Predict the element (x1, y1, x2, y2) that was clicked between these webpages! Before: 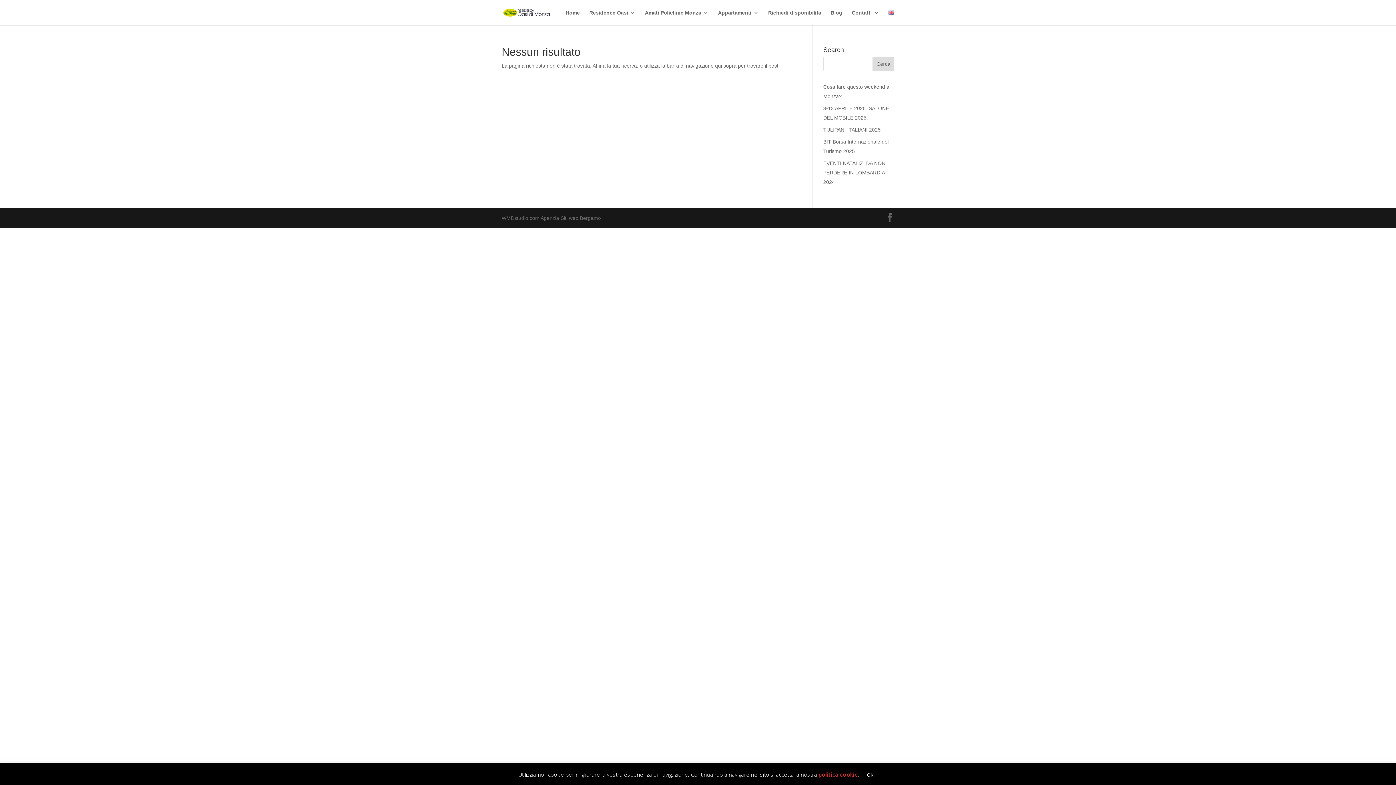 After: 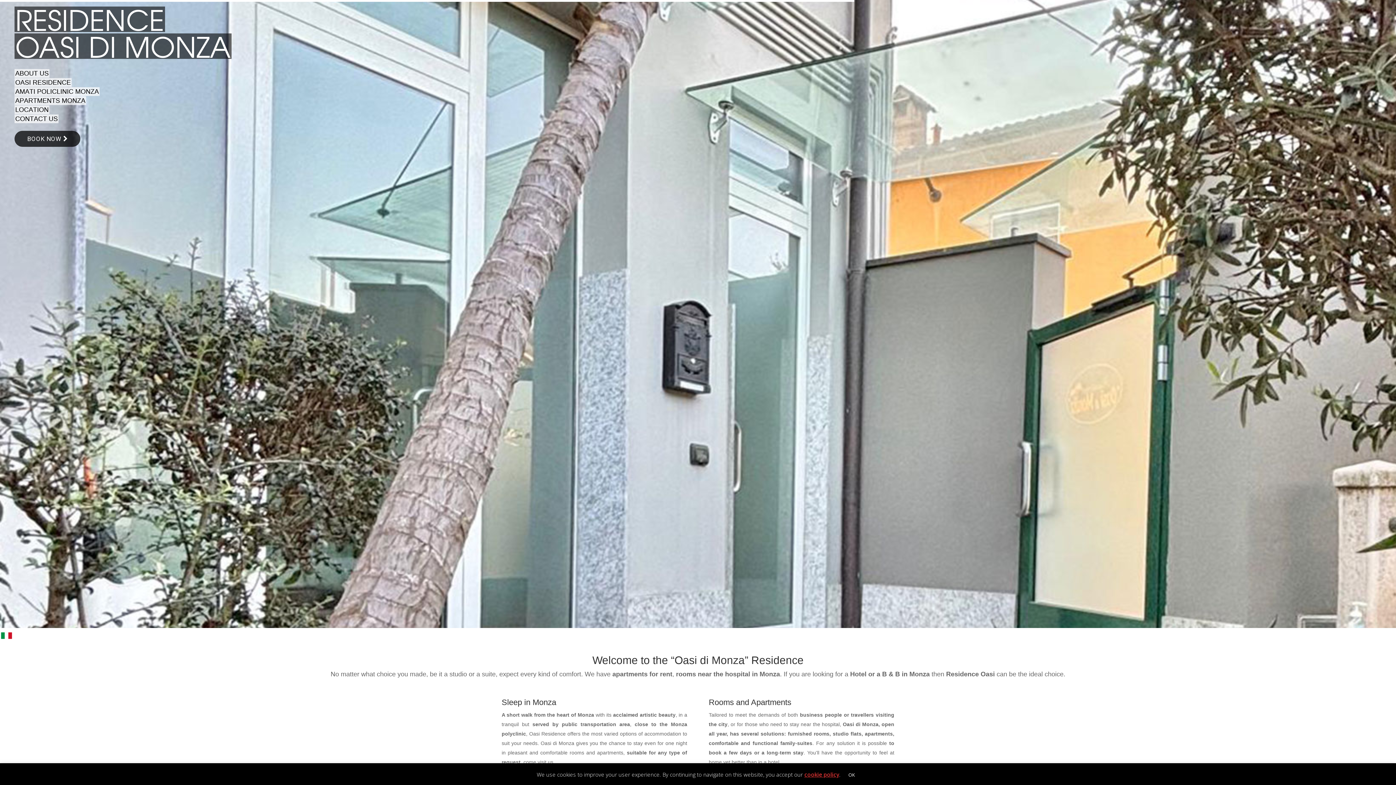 Action: bbox: (888, 10, 894, 25)